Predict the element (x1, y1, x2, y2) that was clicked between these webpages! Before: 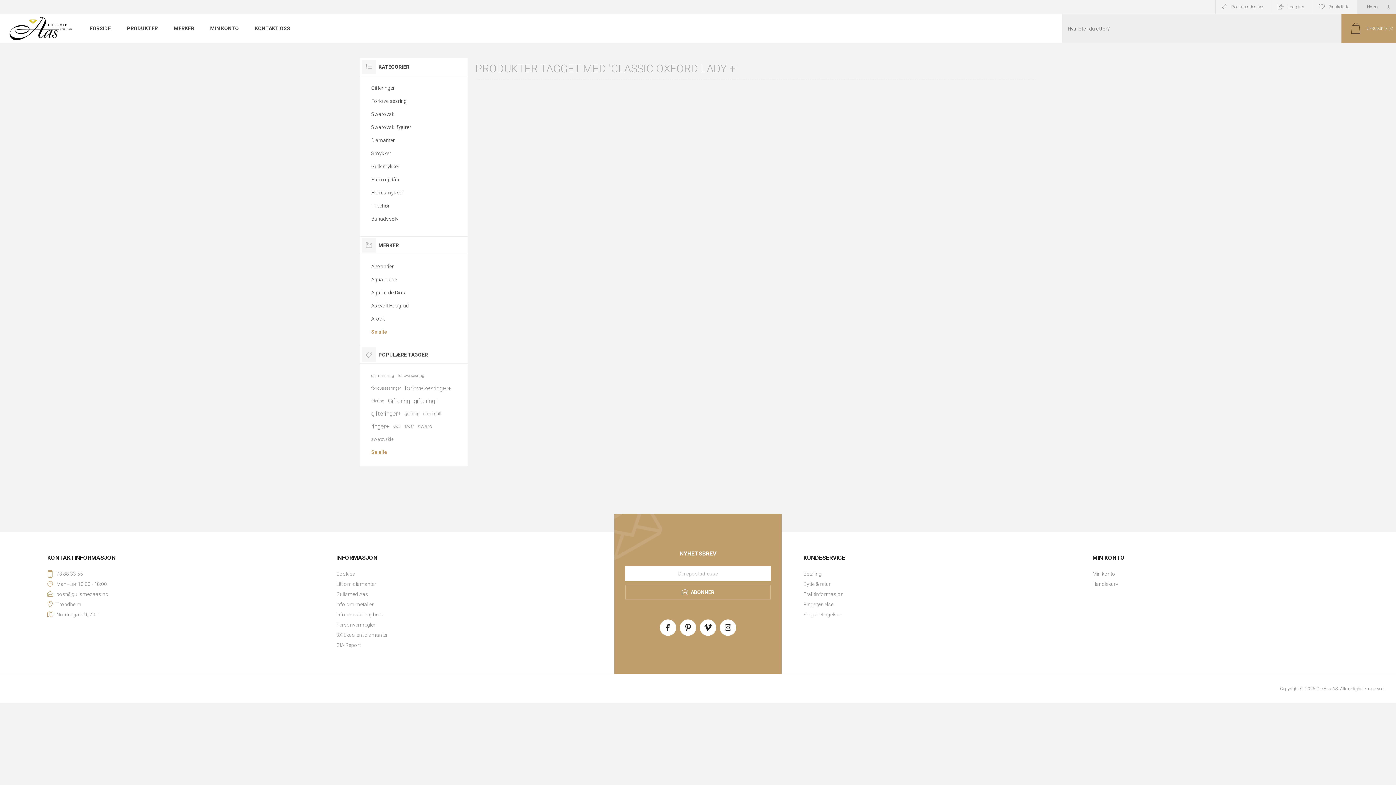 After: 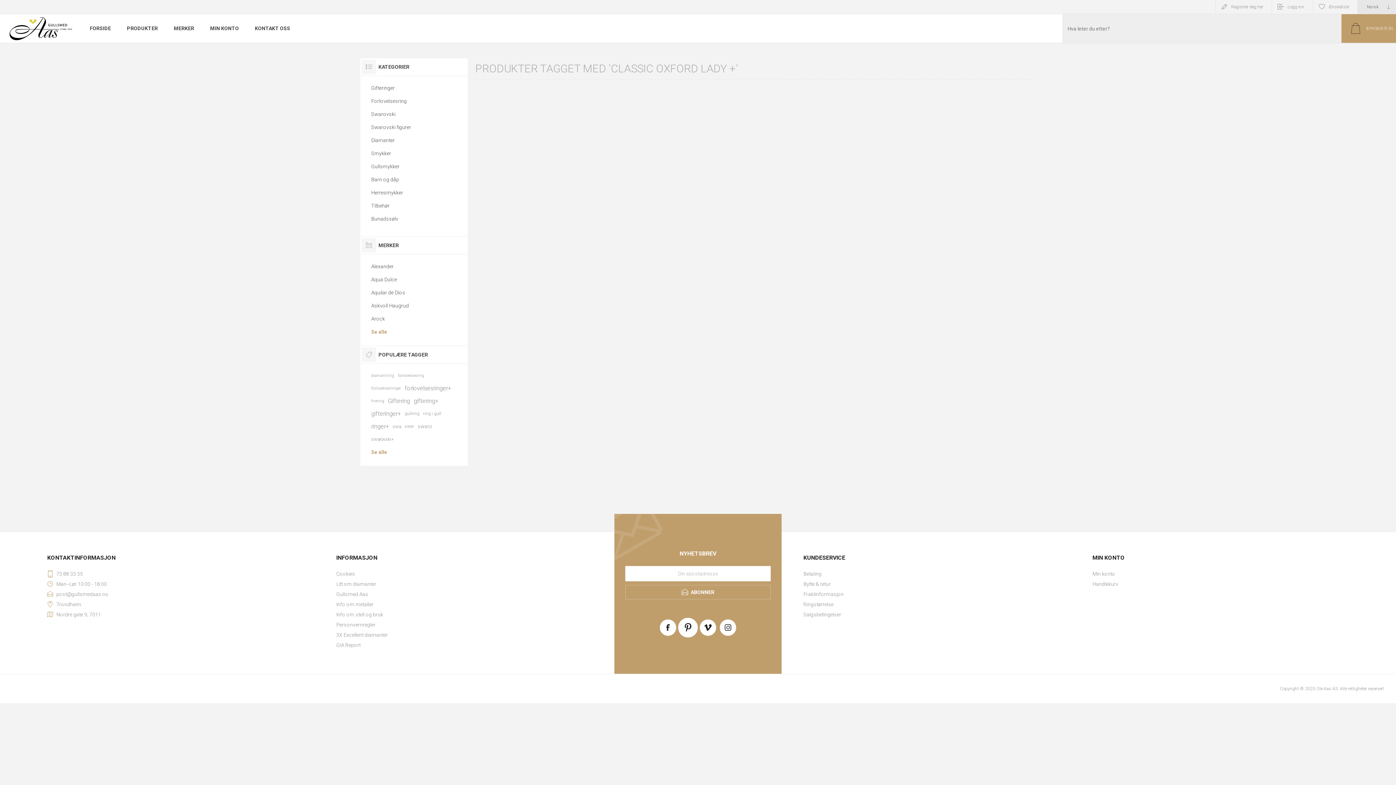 Action: bbox: (680, 619, 696, 636)